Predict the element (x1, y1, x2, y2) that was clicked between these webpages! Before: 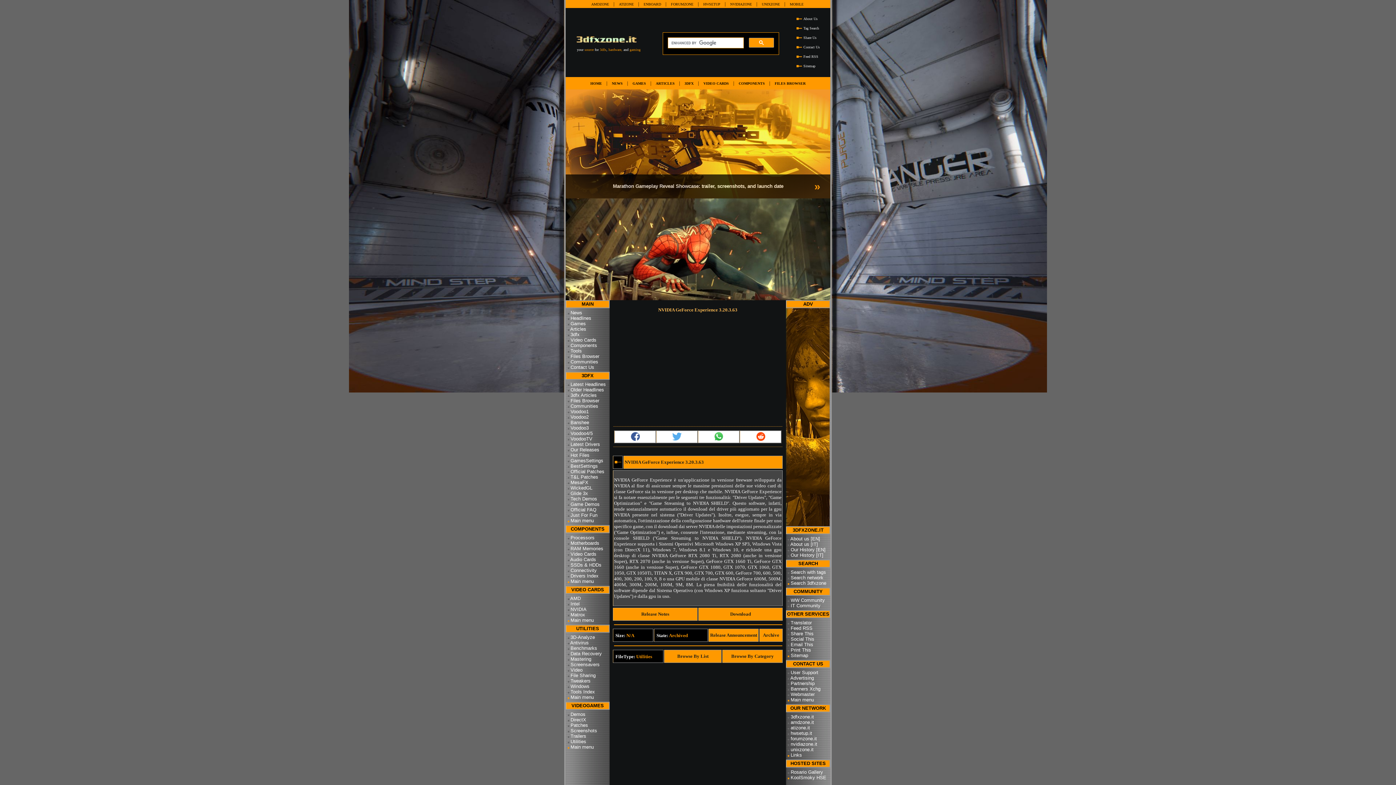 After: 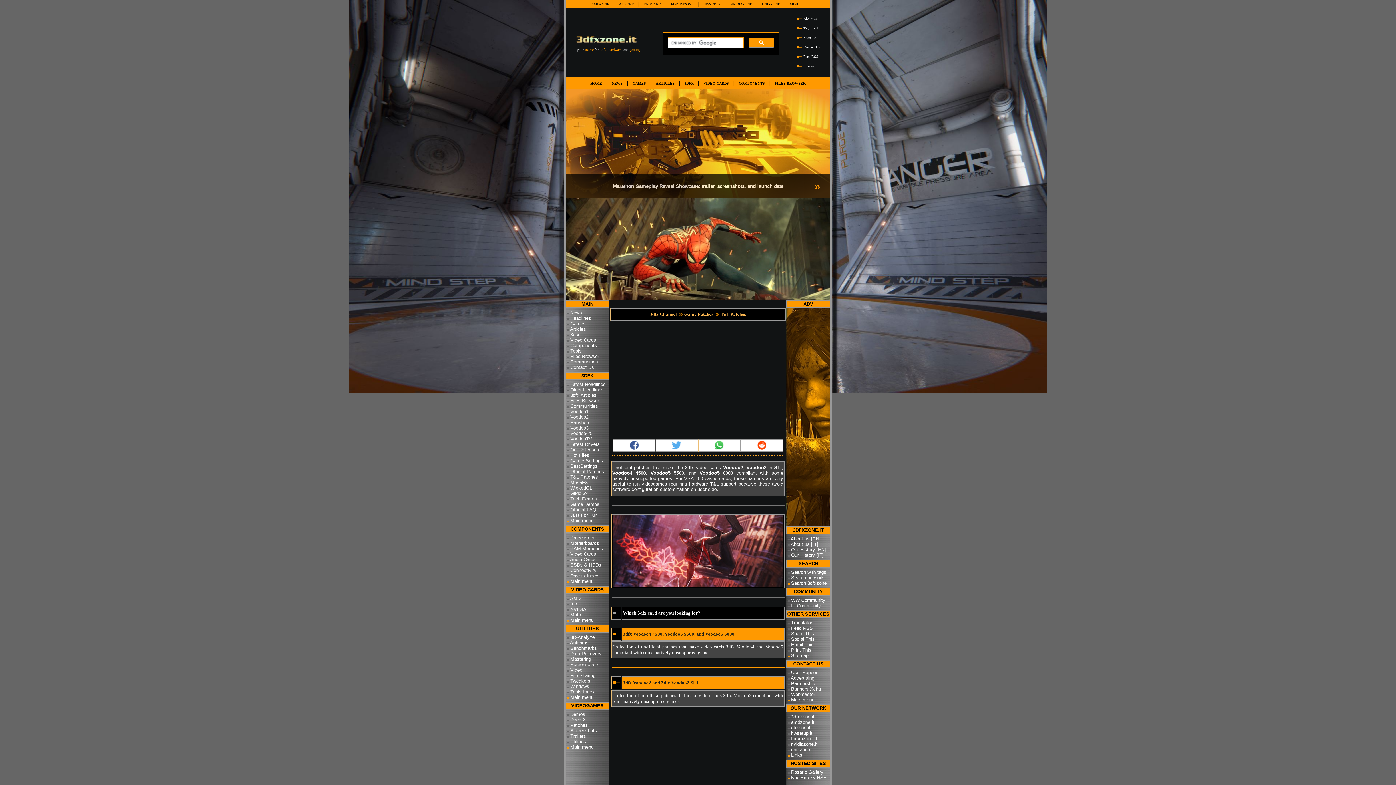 Action: bbox: (570, 474, 598, 480) label: T&L Patches